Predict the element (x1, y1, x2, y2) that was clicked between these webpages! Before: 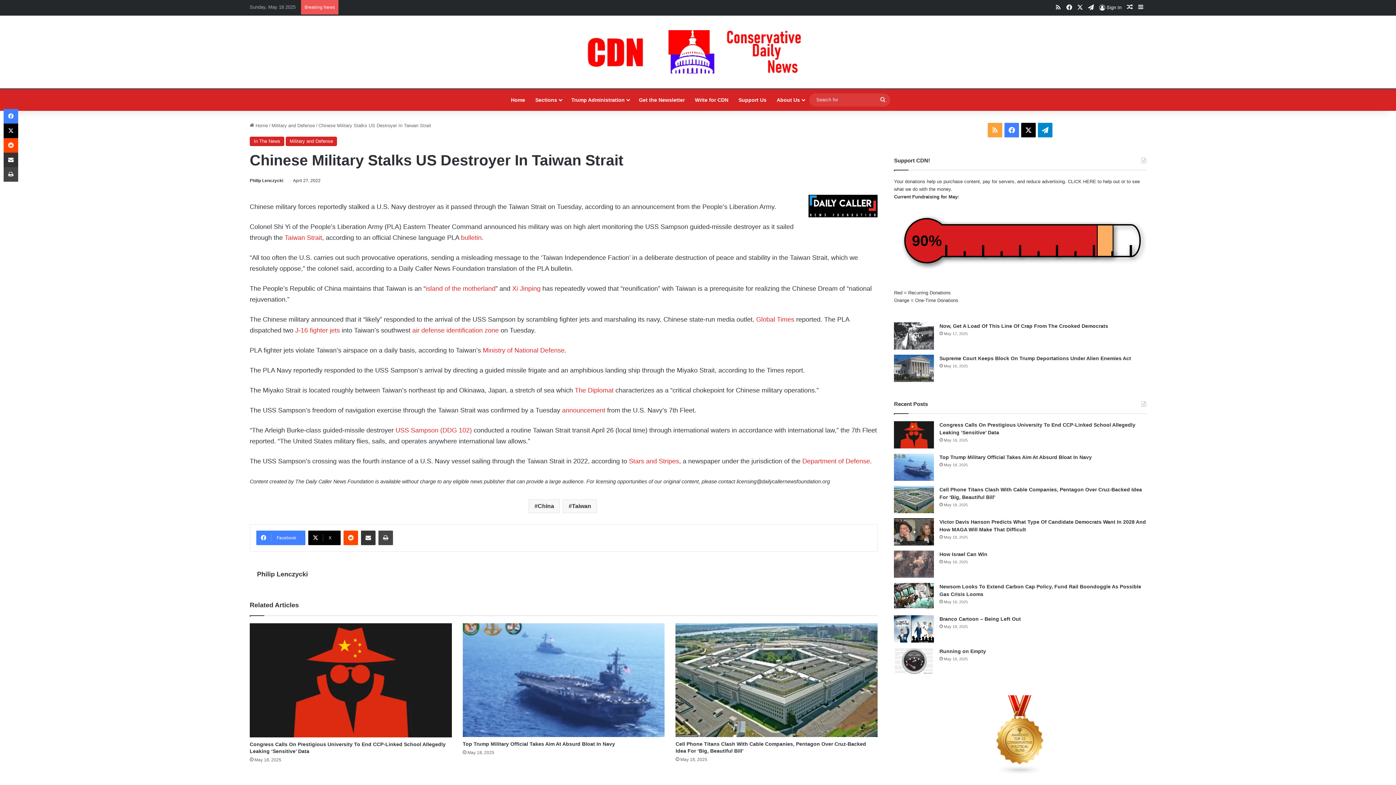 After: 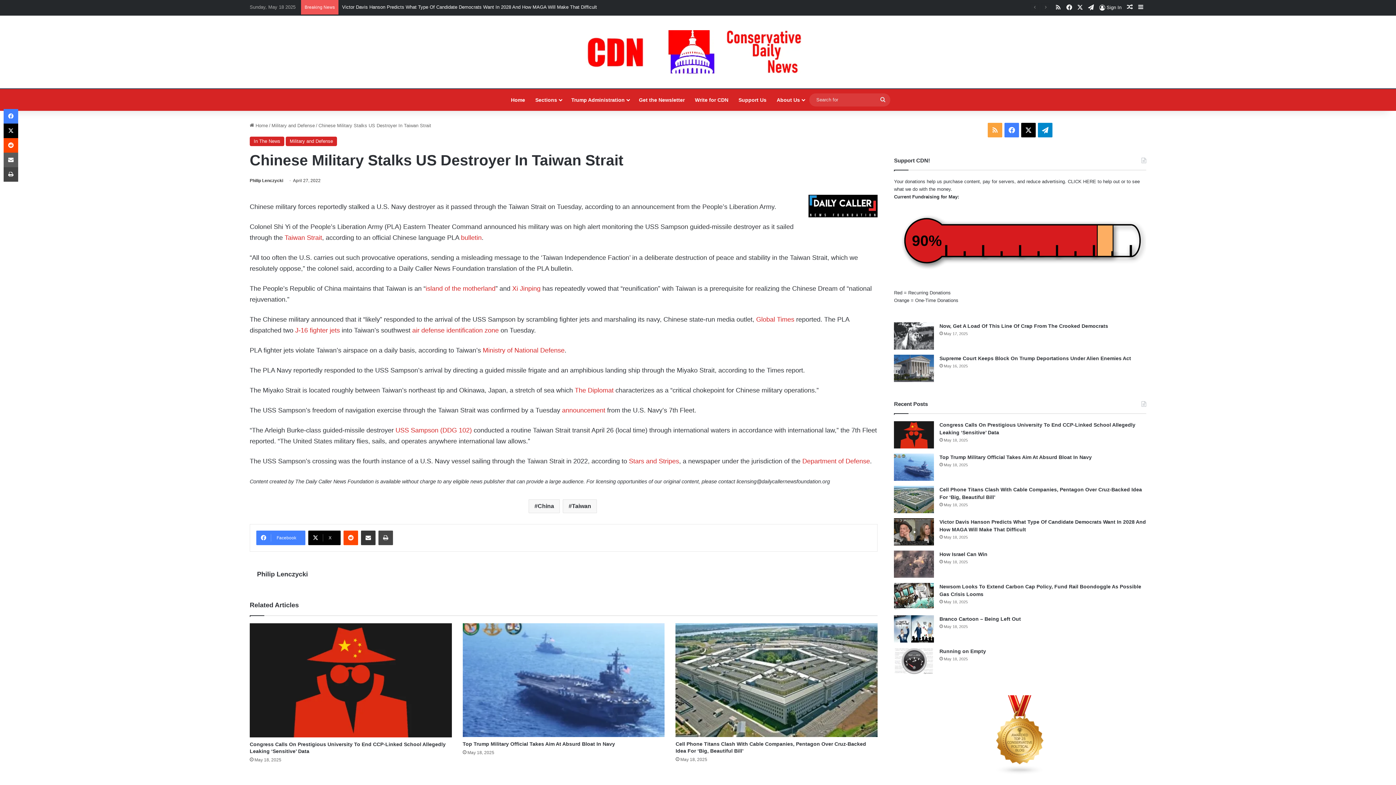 Action: label: Share via Email bbox: (3, 152, 18, 167)